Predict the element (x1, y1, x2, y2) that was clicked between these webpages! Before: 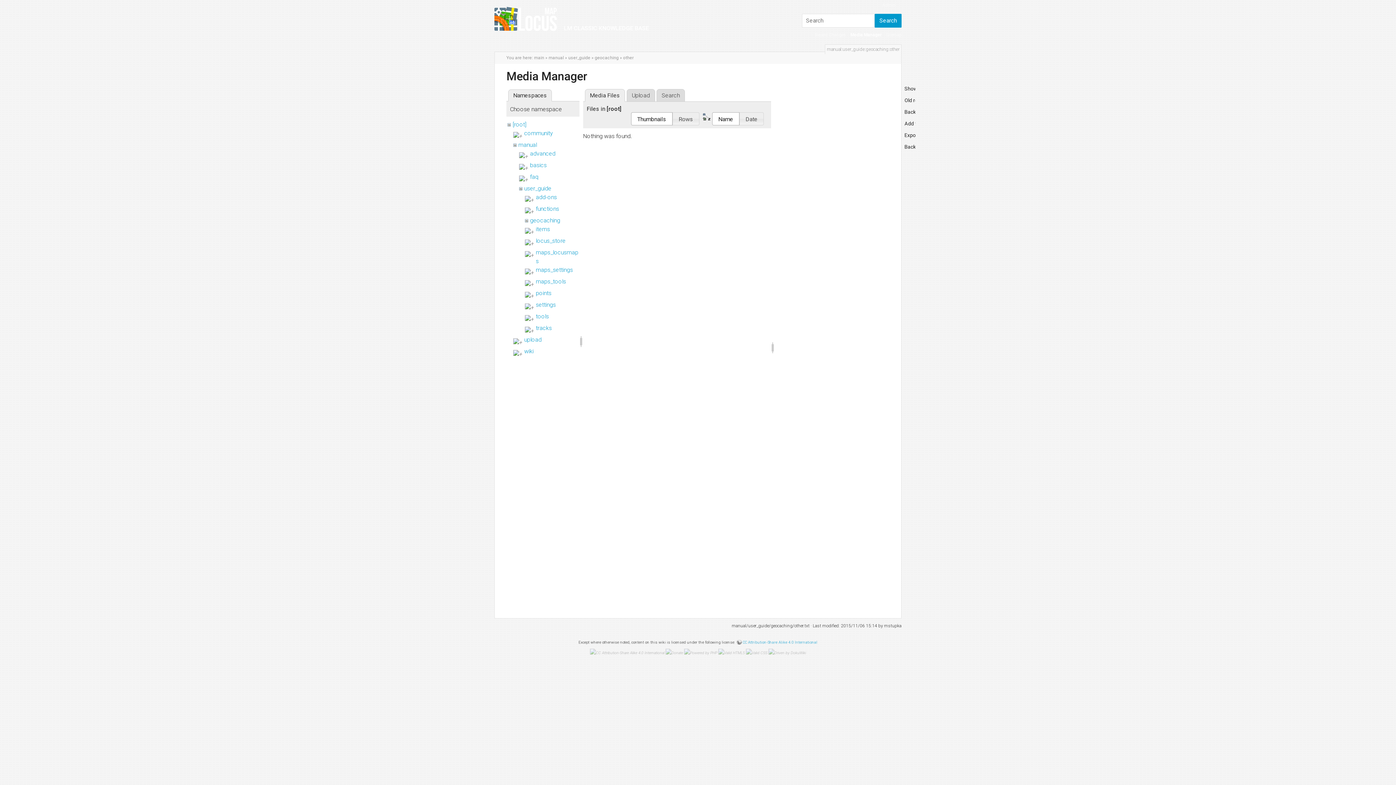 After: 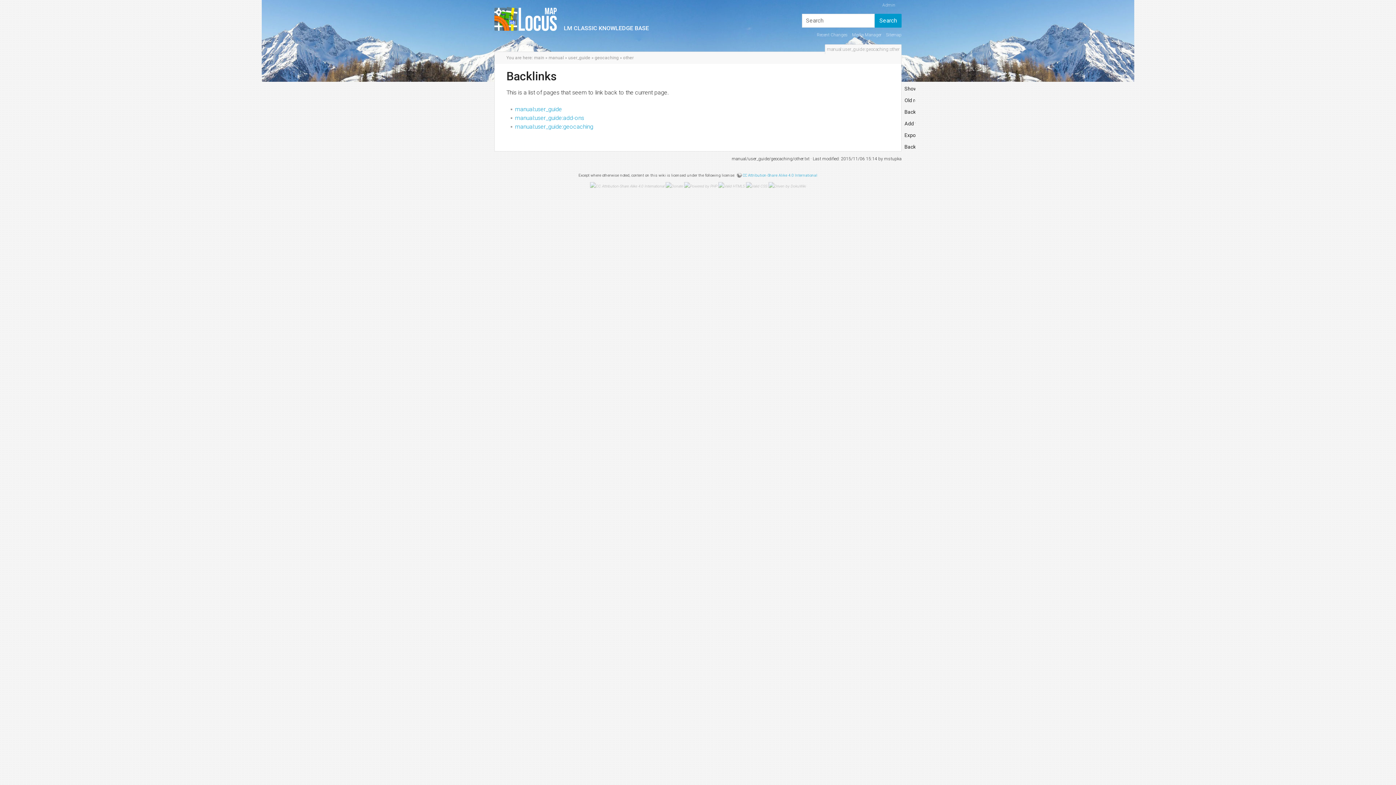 Action: label: Backlinks bbox: (904, 107, 916, 118)